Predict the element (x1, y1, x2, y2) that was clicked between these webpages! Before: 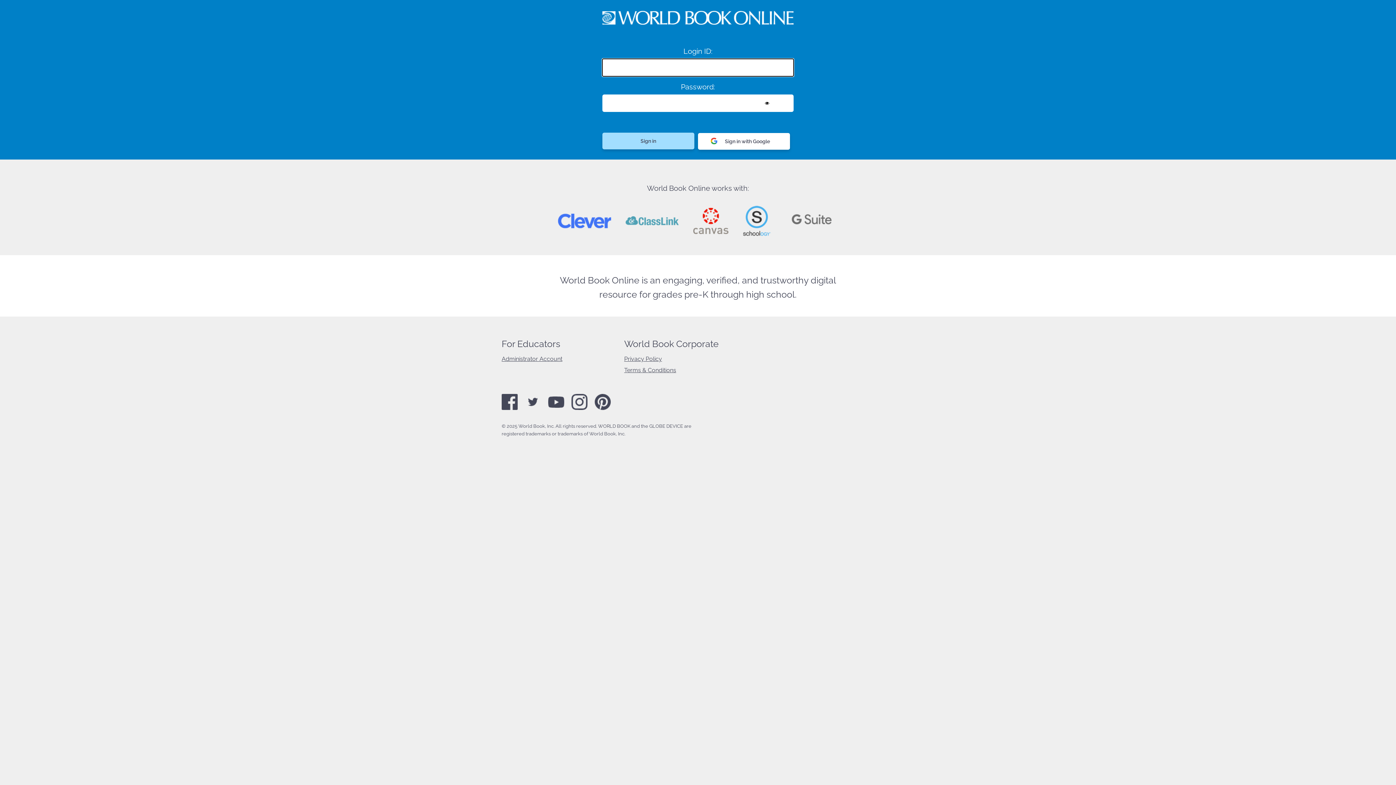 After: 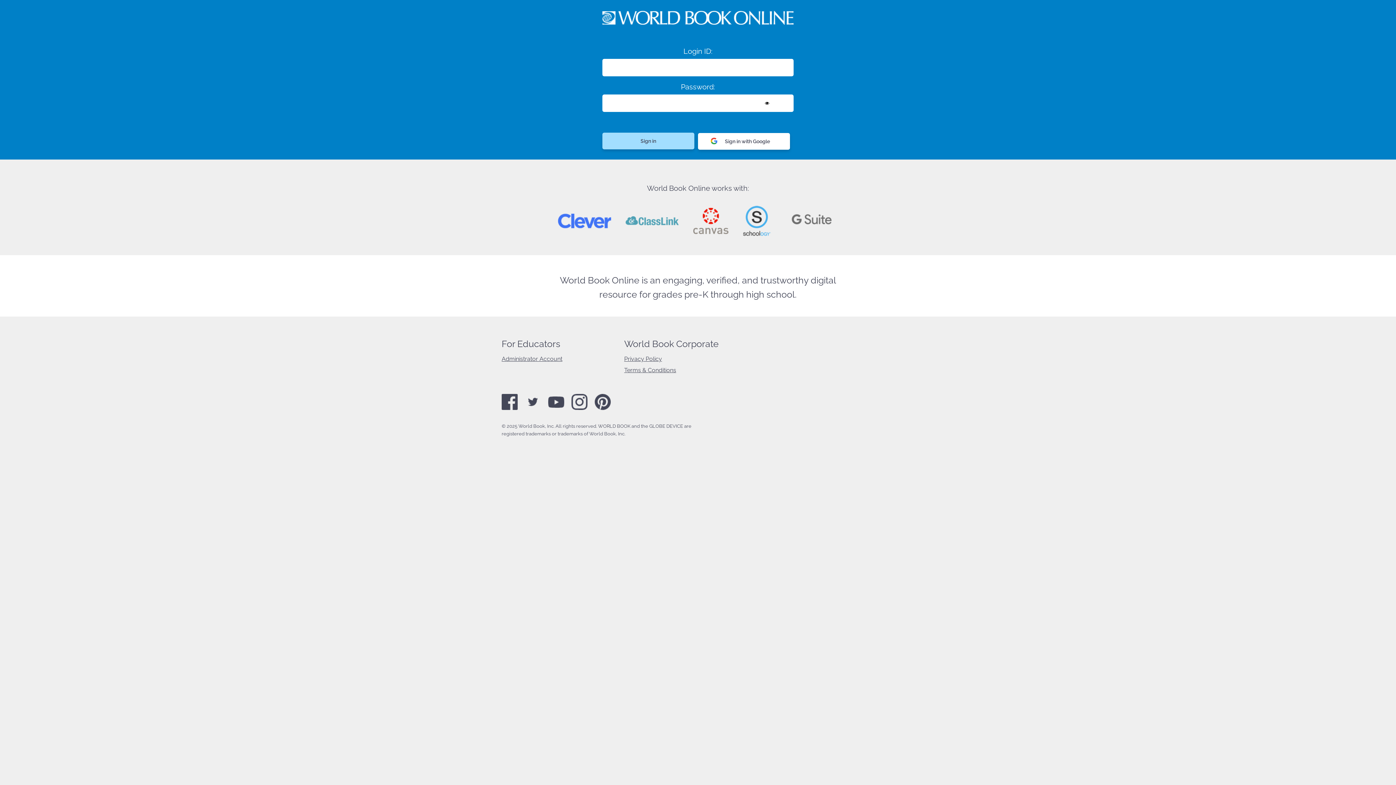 Action: bbox: (548, 404, 564, 409)